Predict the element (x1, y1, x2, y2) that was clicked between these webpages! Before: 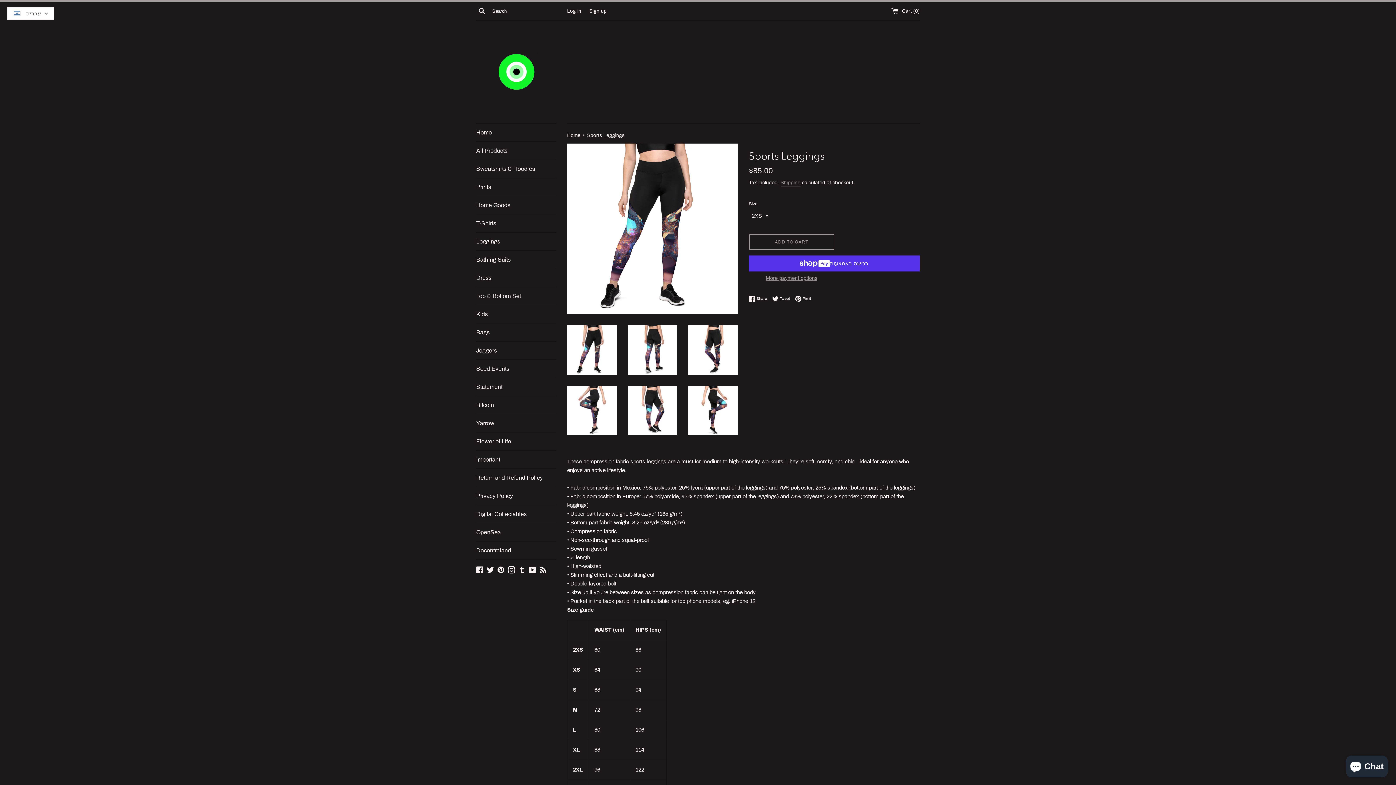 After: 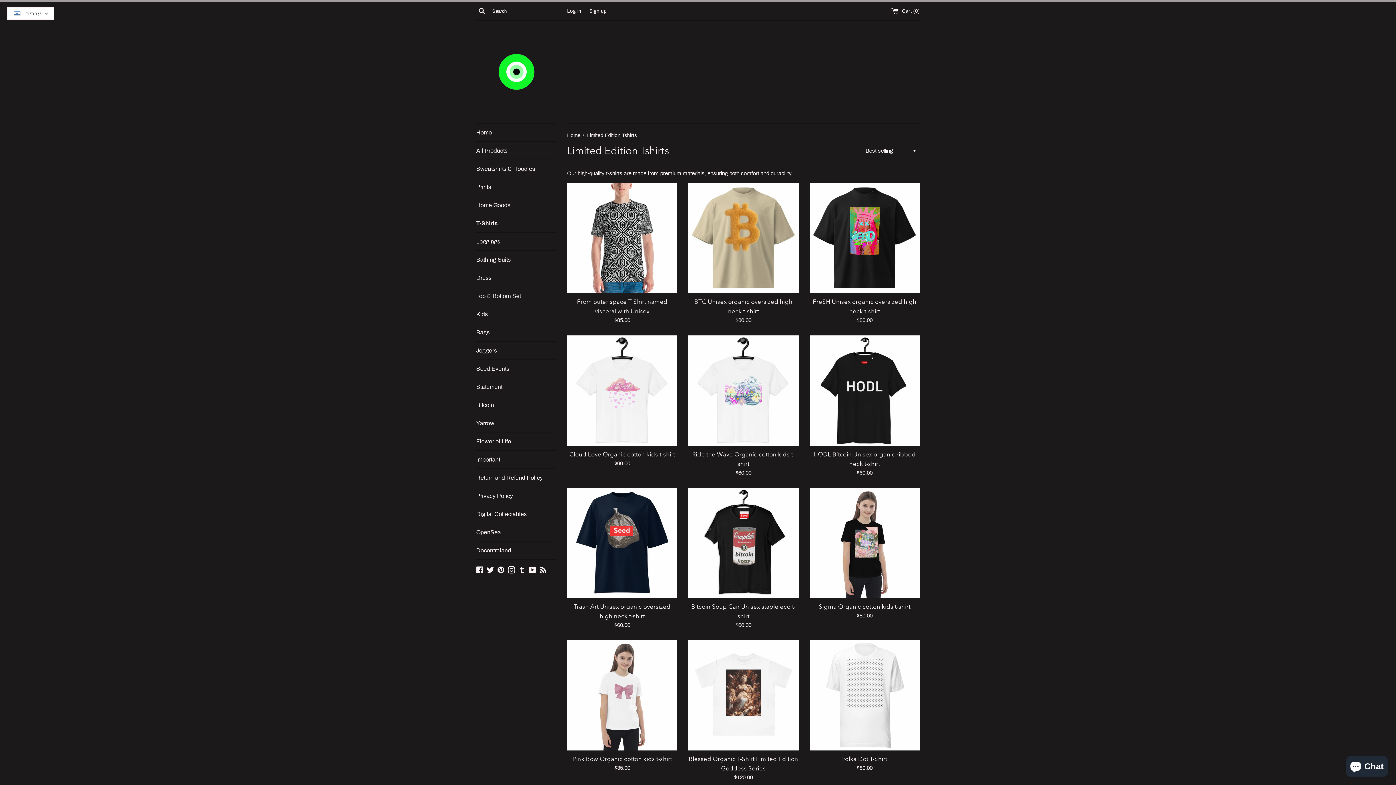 Action: bbox: (476, 214, 556, 232) label: T-Shirts